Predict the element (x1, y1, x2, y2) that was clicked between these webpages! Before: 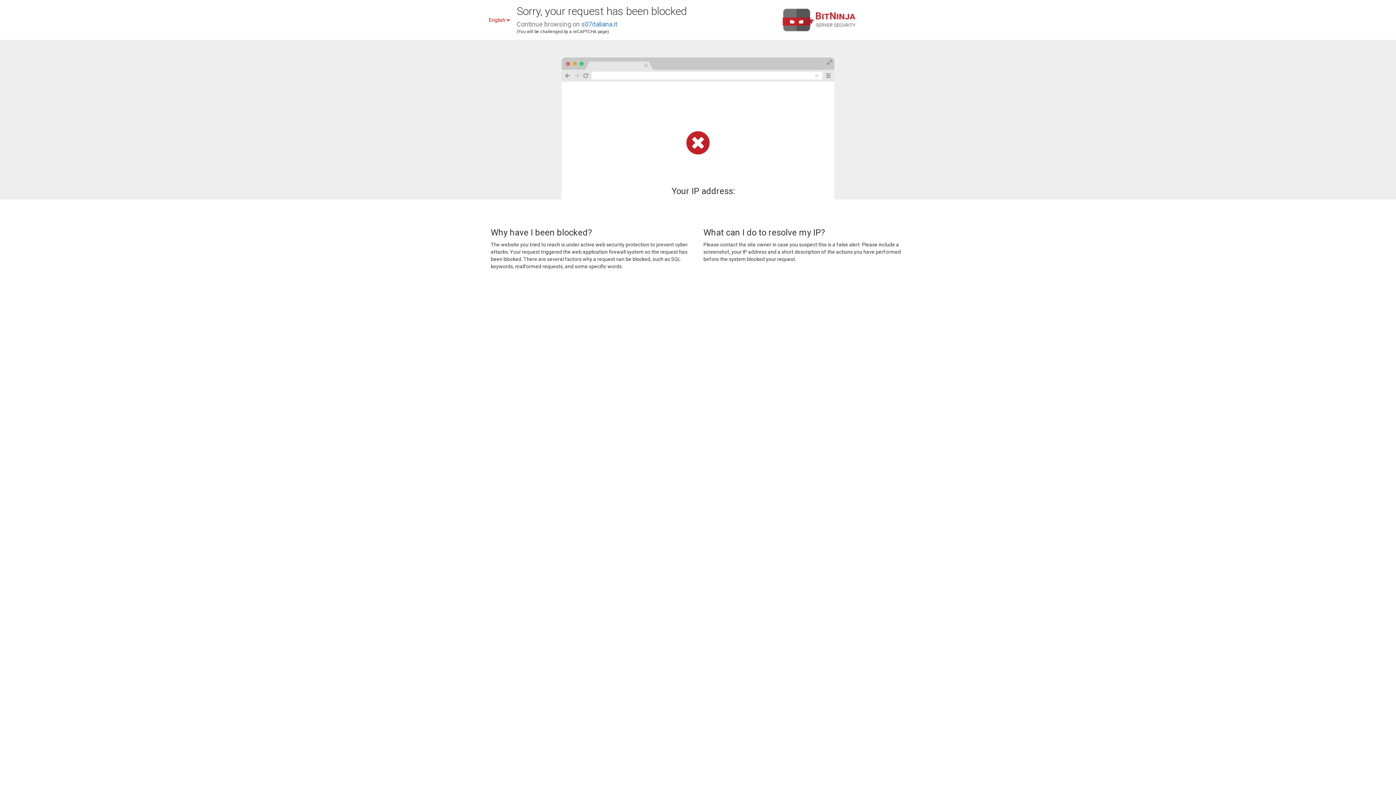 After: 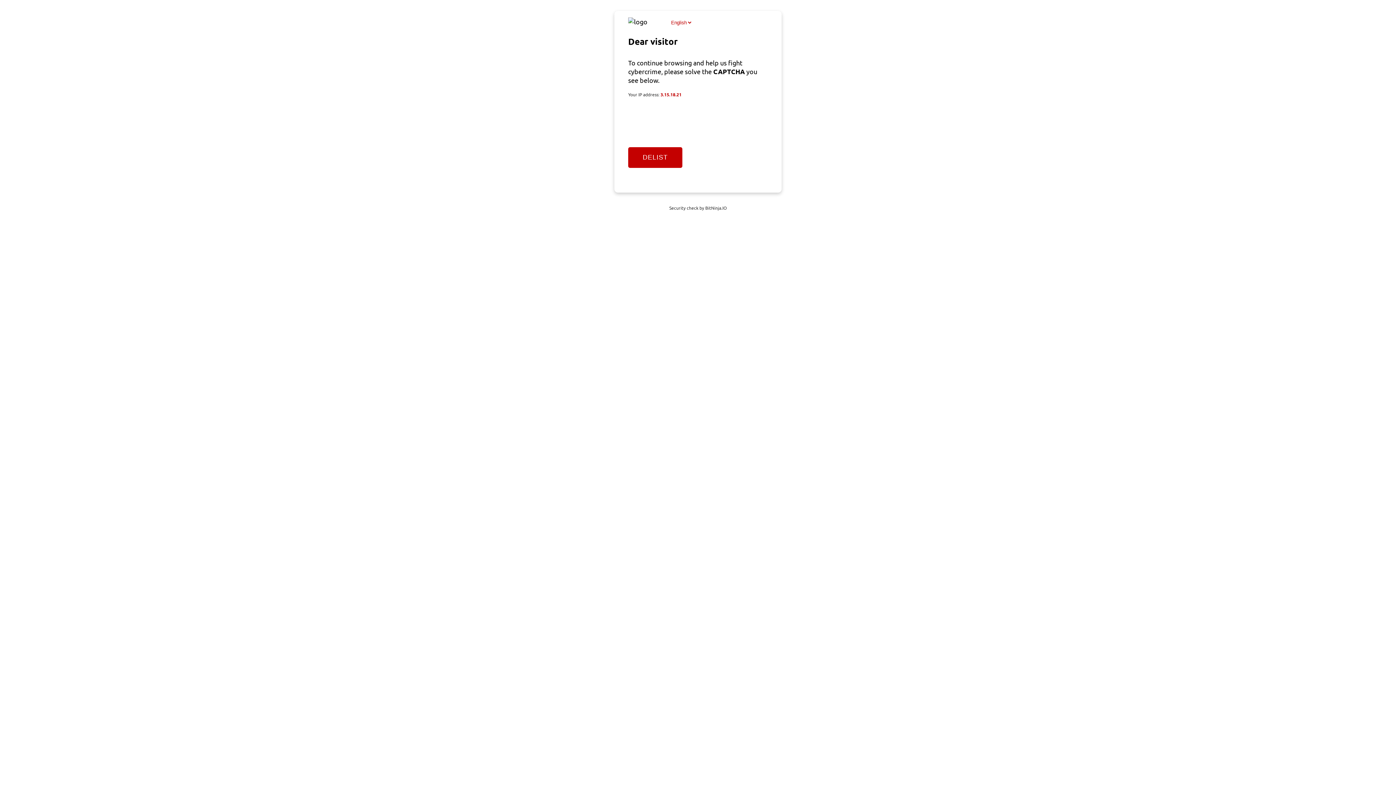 Action: bbox: (581, 20, 617, 28) label: s07italiana.it